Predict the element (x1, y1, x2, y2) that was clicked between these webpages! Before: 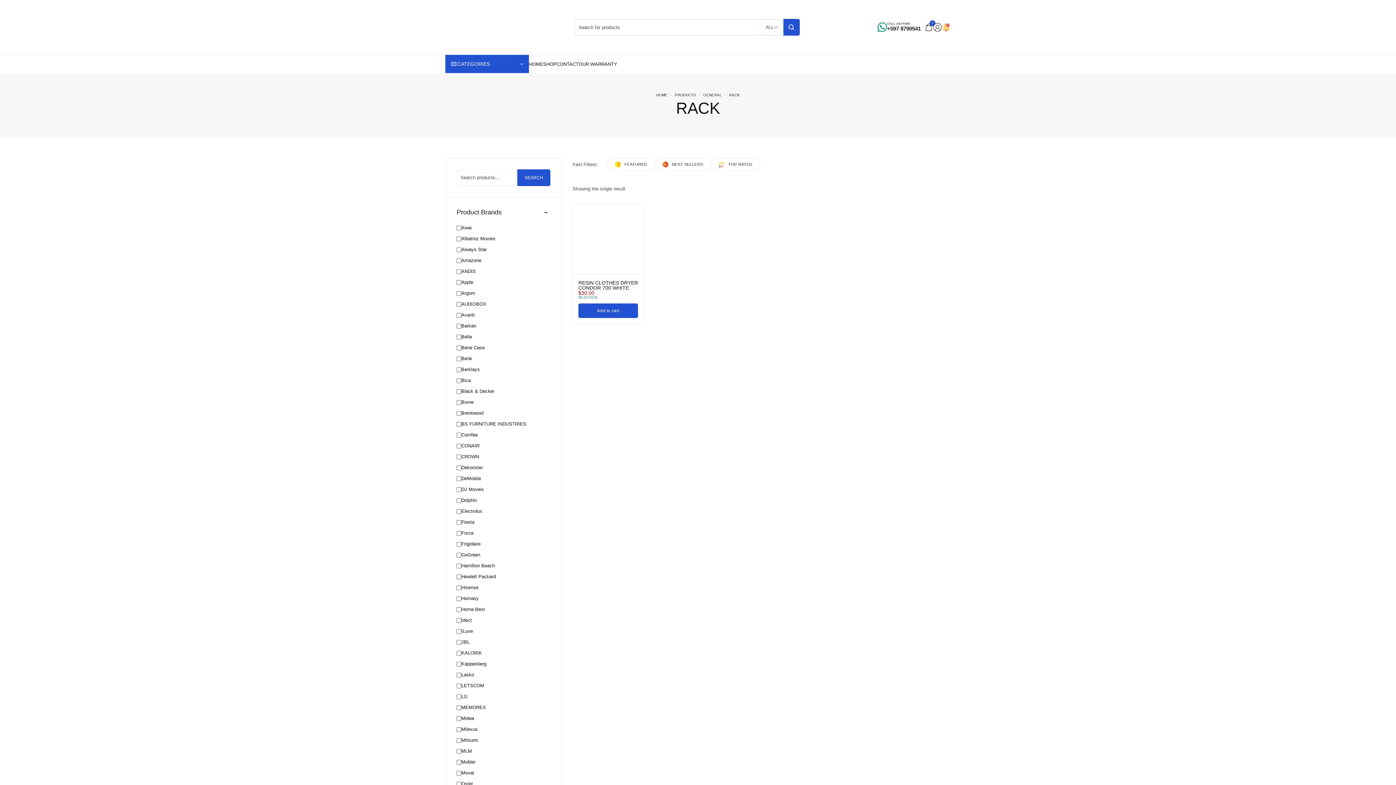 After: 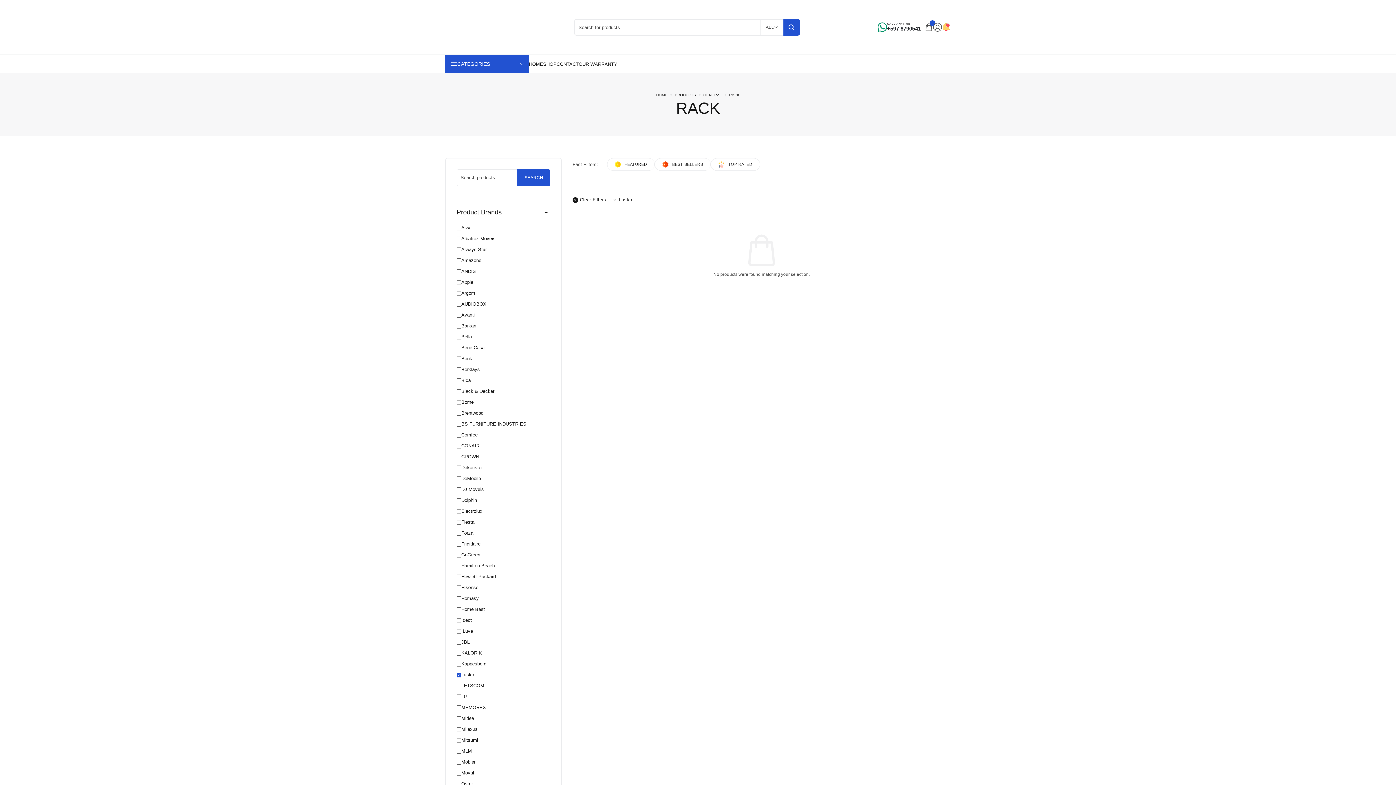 Action: label: ✓
Lasko bbox: (456, 671, 550, 678)